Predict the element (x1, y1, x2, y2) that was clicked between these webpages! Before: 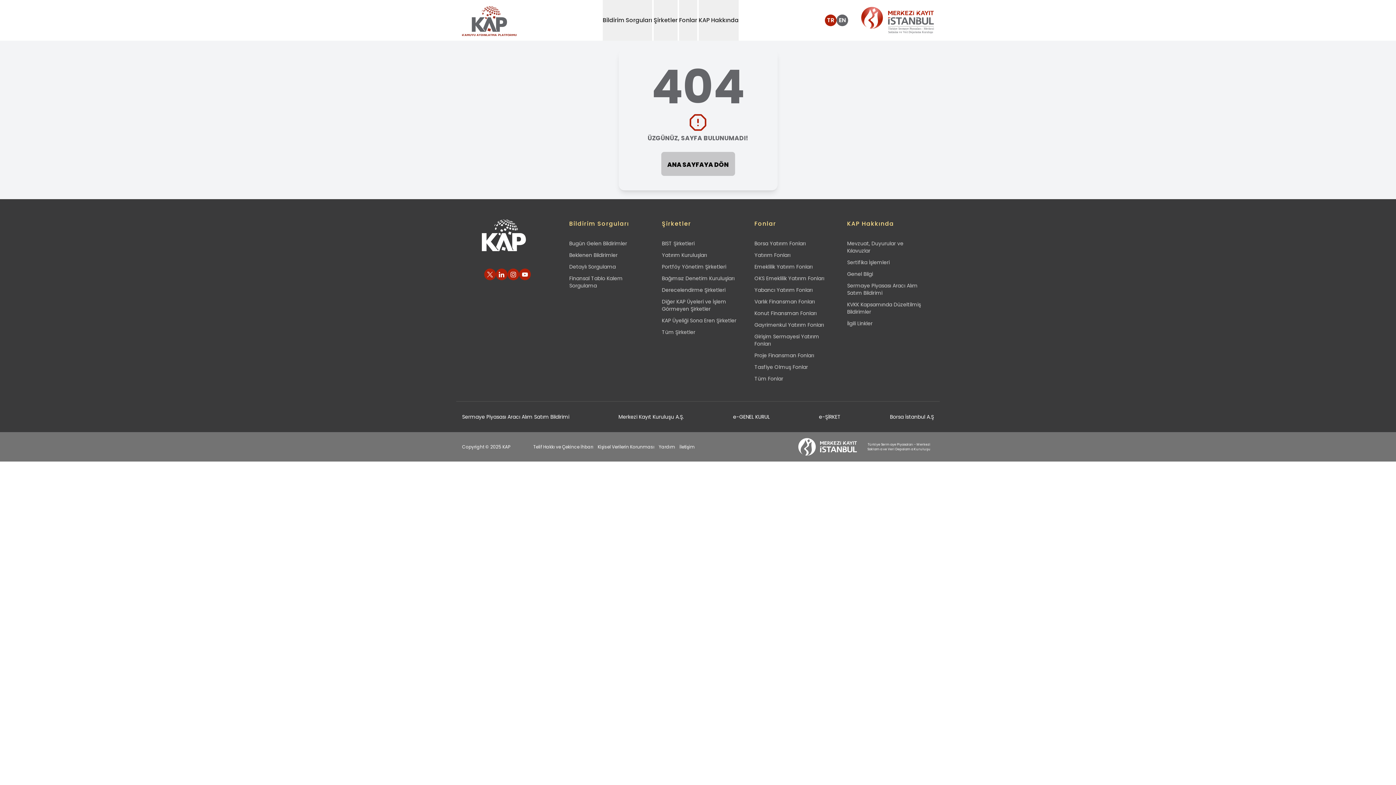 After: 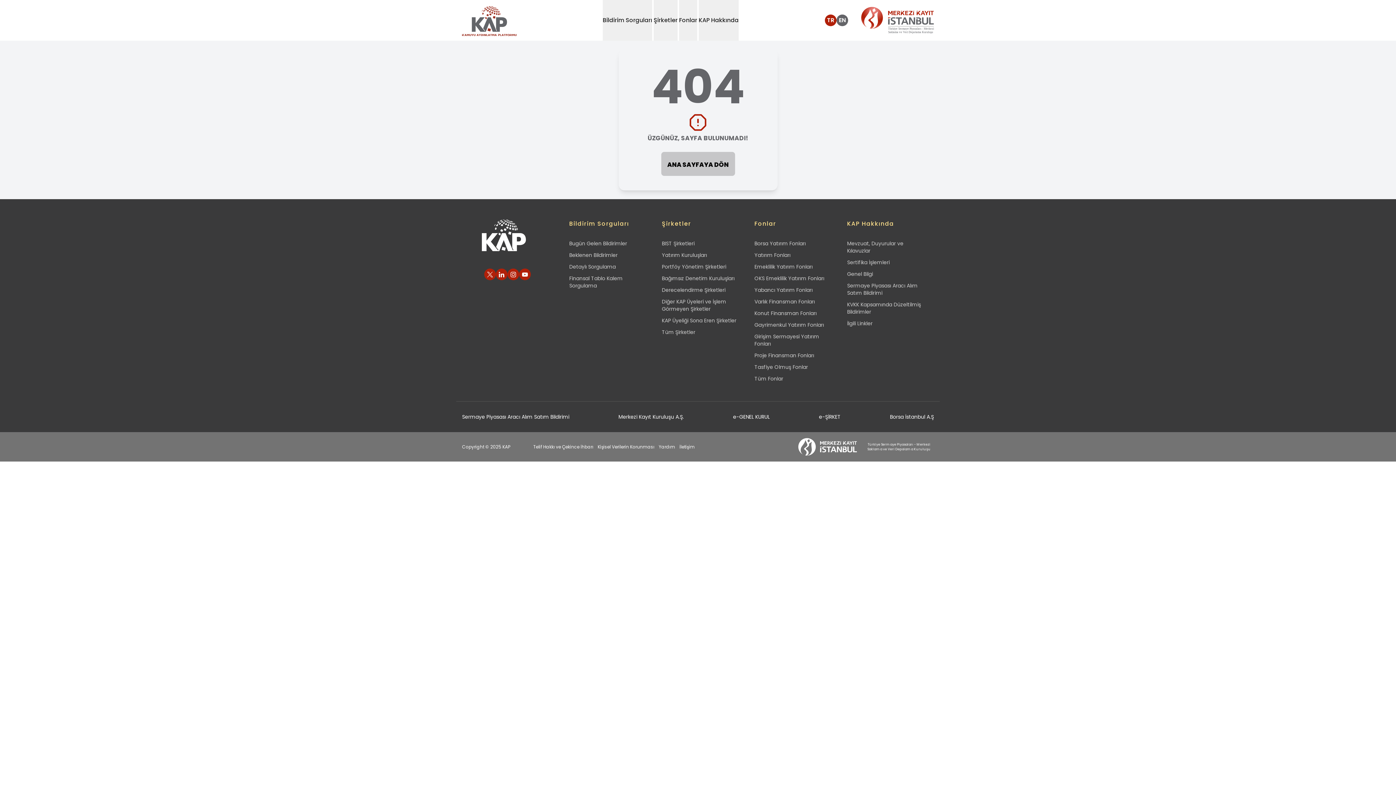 Action: bbox: (825, 14, 836, 26) label: TR